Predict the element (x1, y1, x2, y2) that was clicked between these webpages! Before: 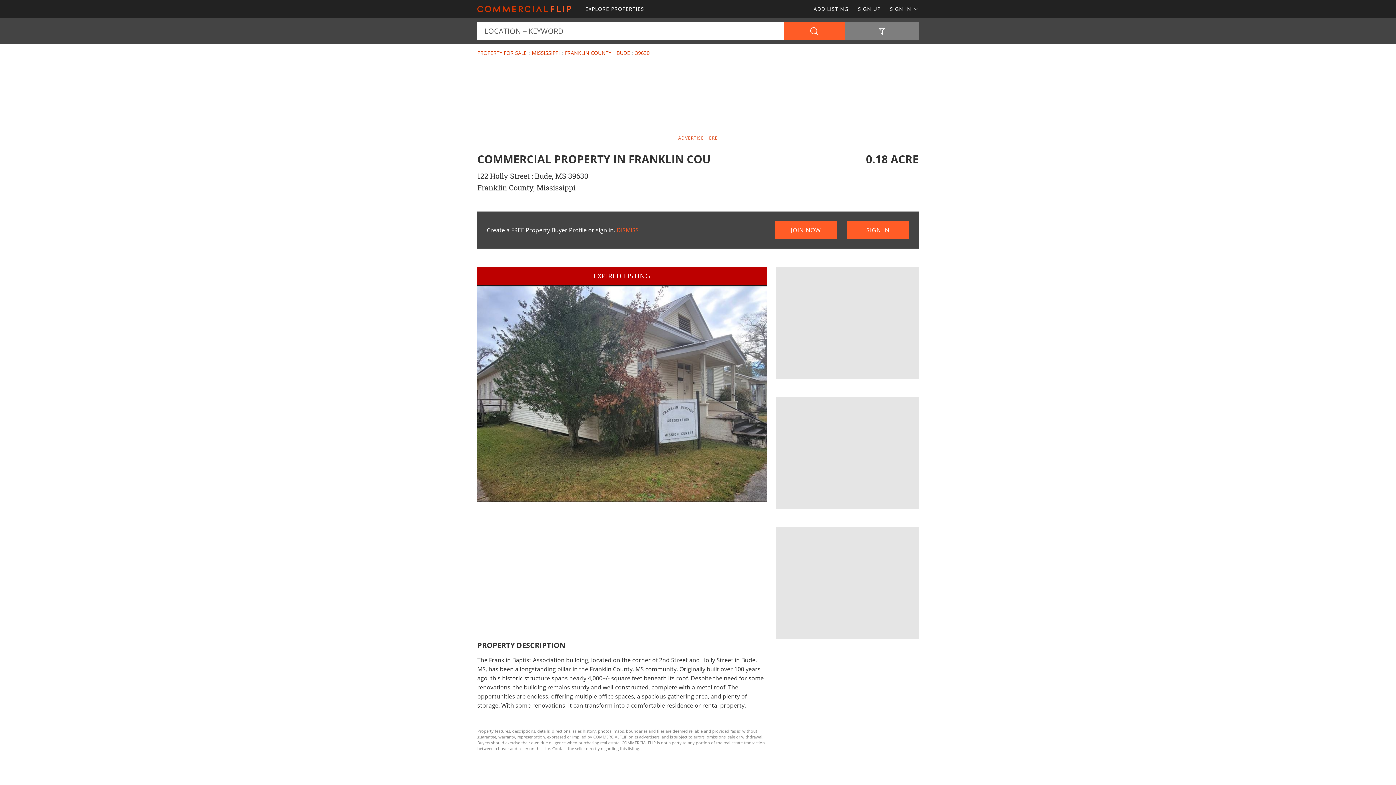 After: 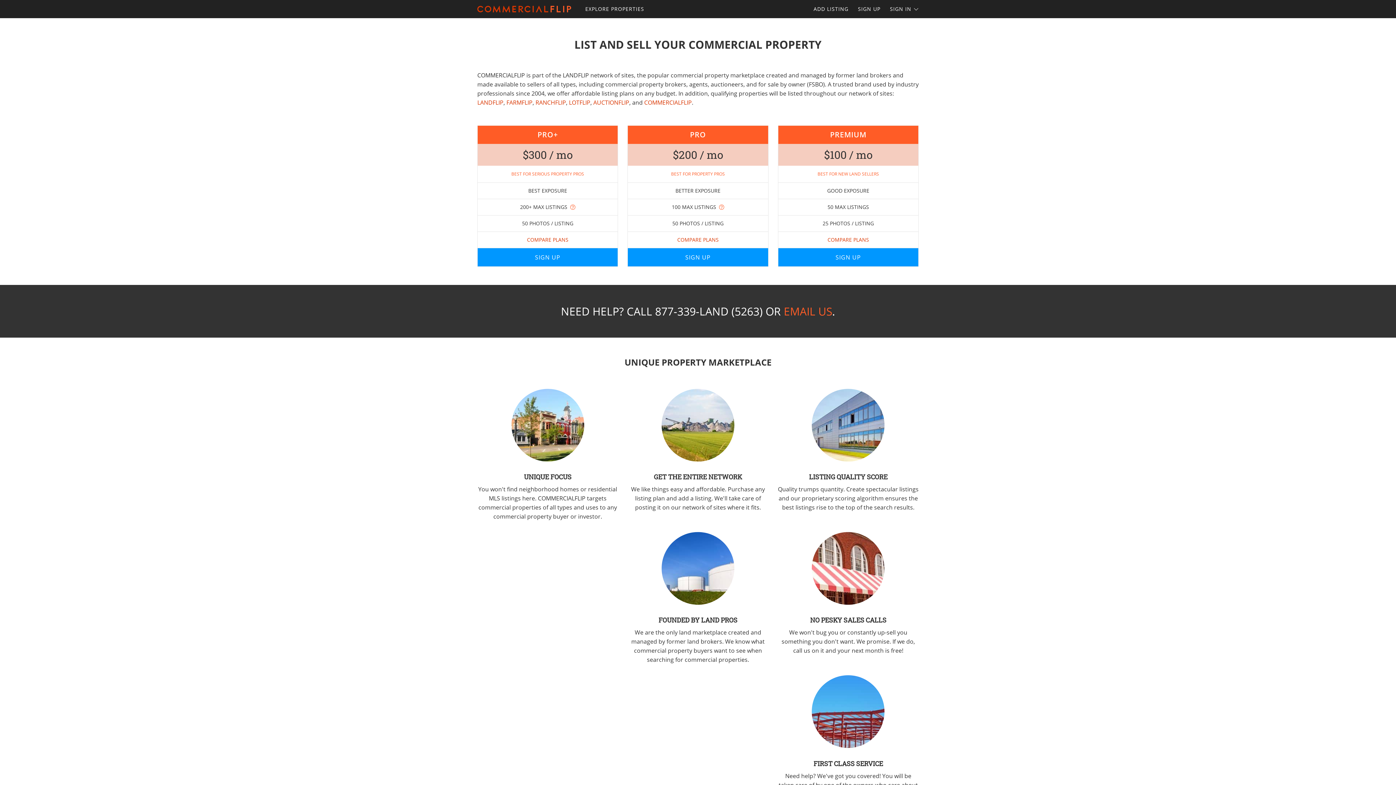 Action: bbox: (809, 0, 853, 18) label: ADD LISTING